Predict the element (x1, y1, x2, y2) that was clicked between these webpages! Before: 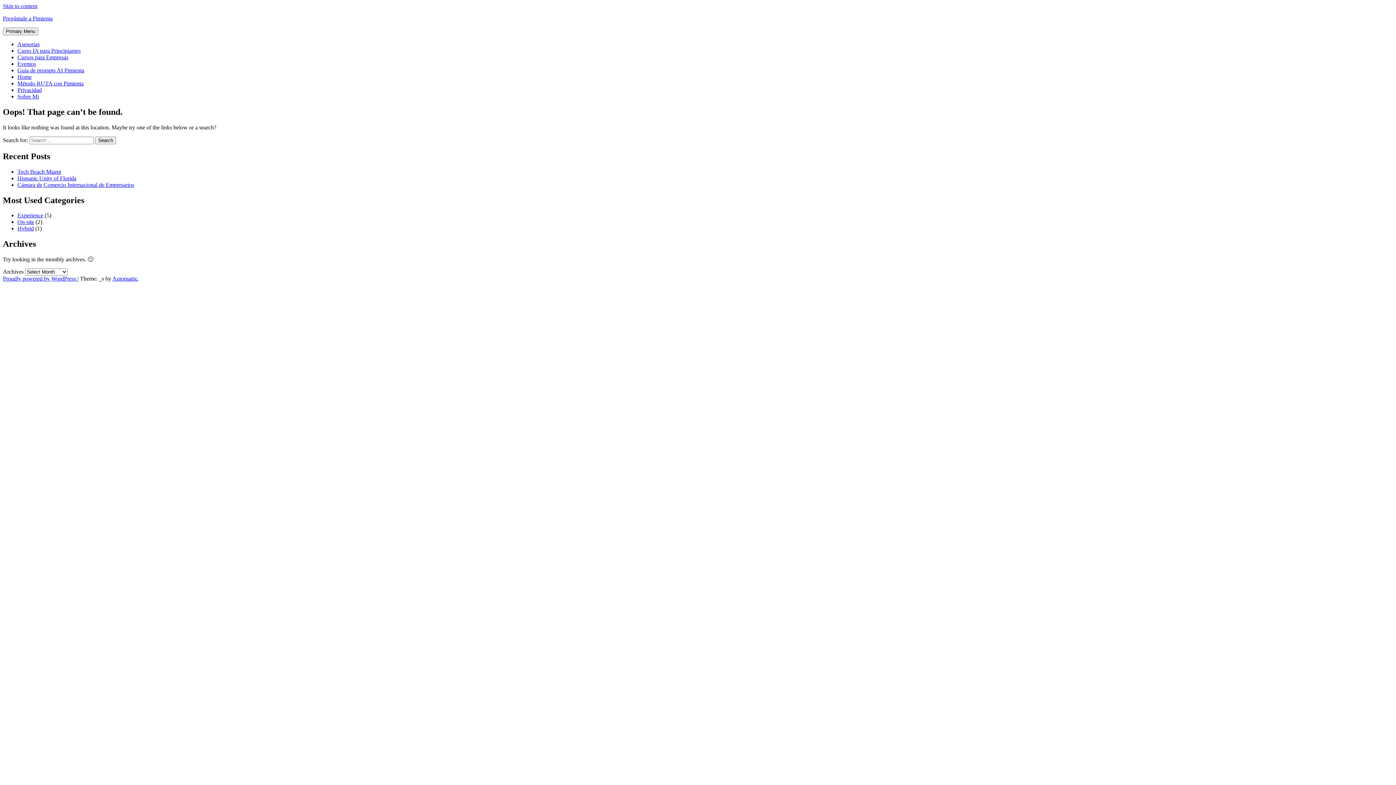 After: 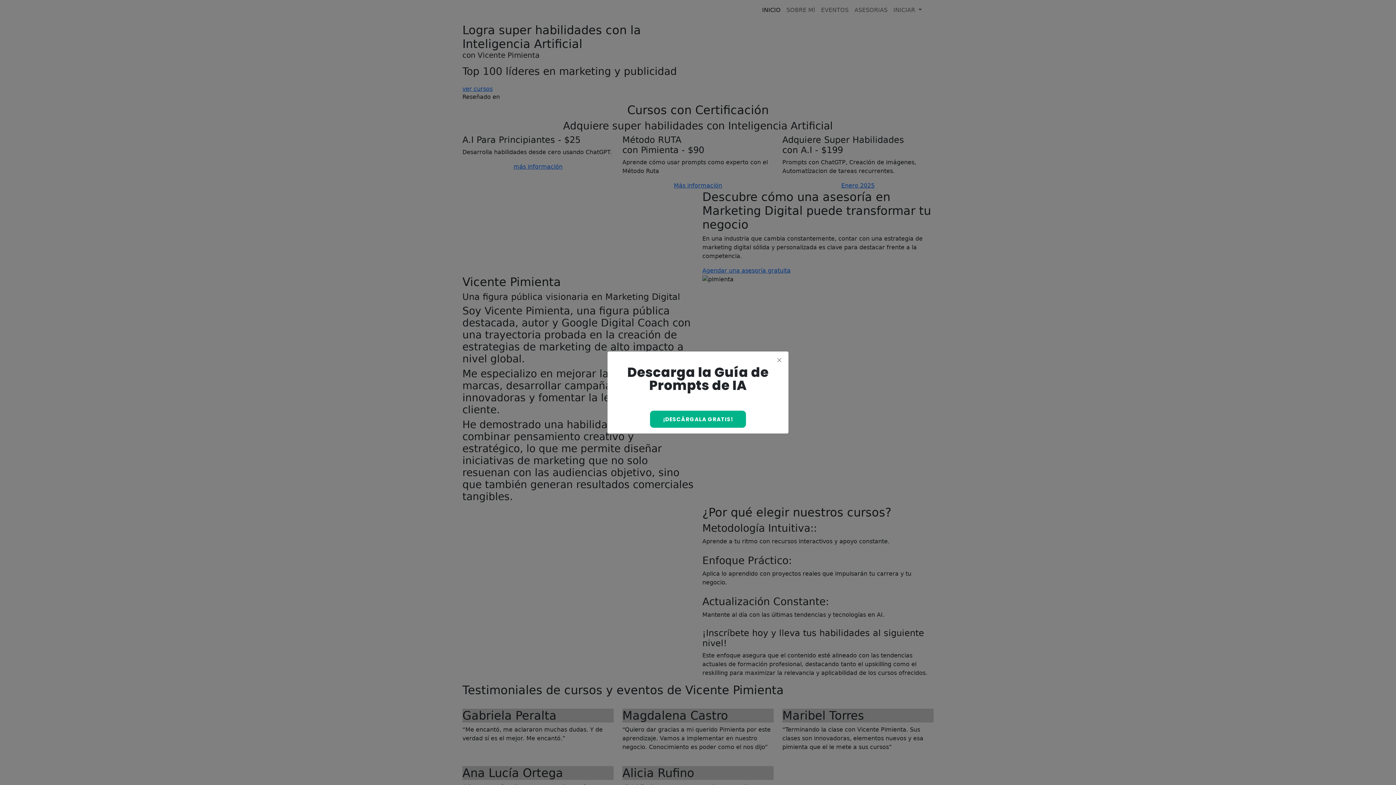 Action: label: Home bbox: (17, 73, 31, 80)